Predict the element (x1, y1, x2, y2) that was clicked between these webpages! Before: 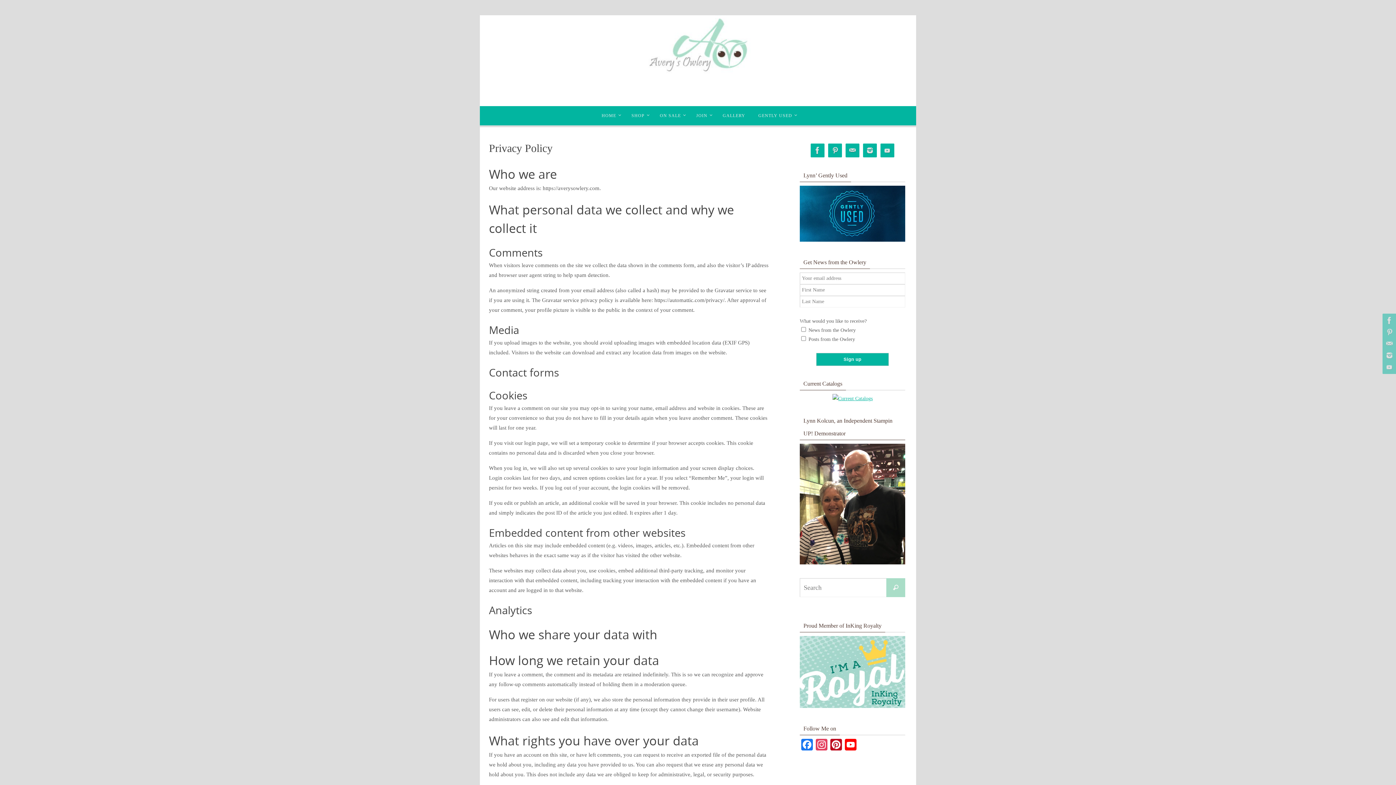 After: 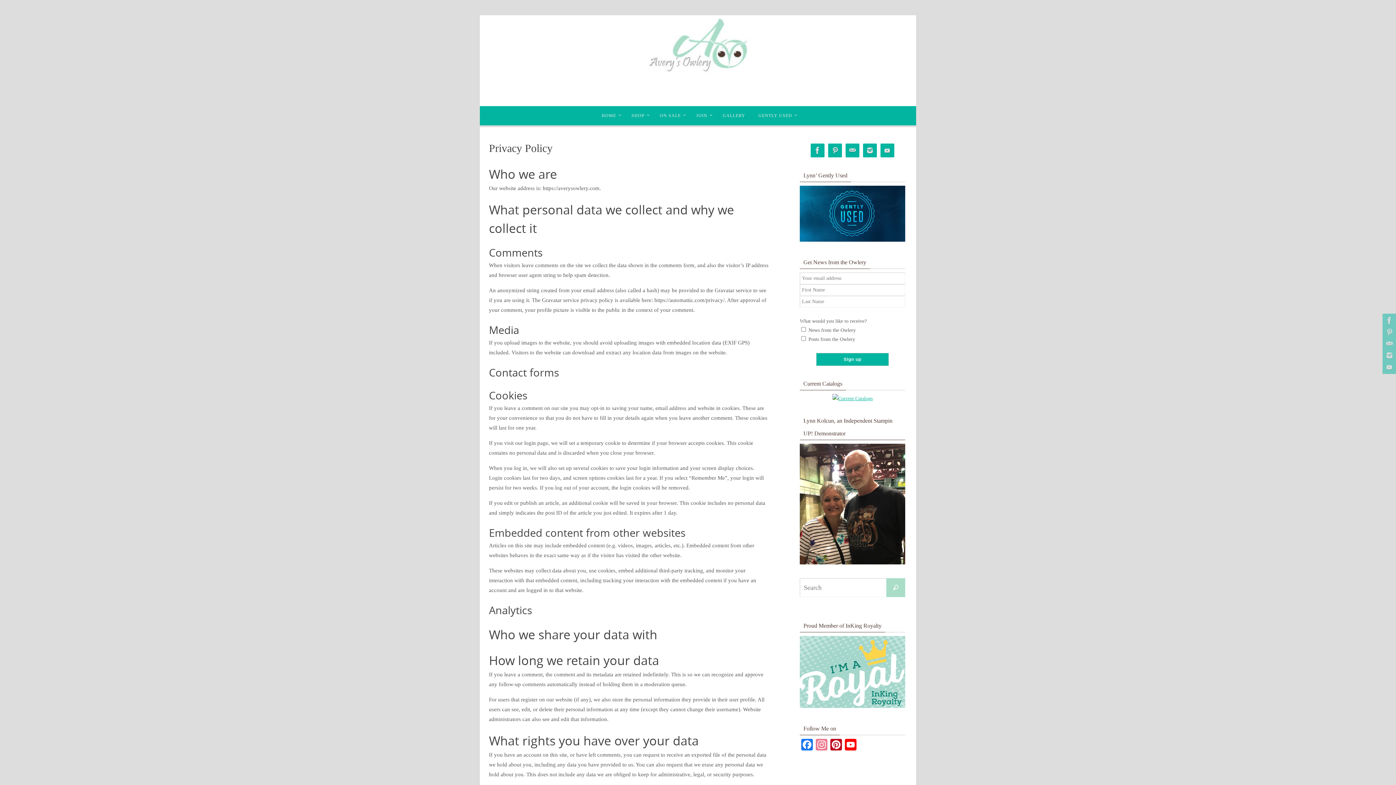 Action: bbox: (814, 739, 829, 752) label: Instagram